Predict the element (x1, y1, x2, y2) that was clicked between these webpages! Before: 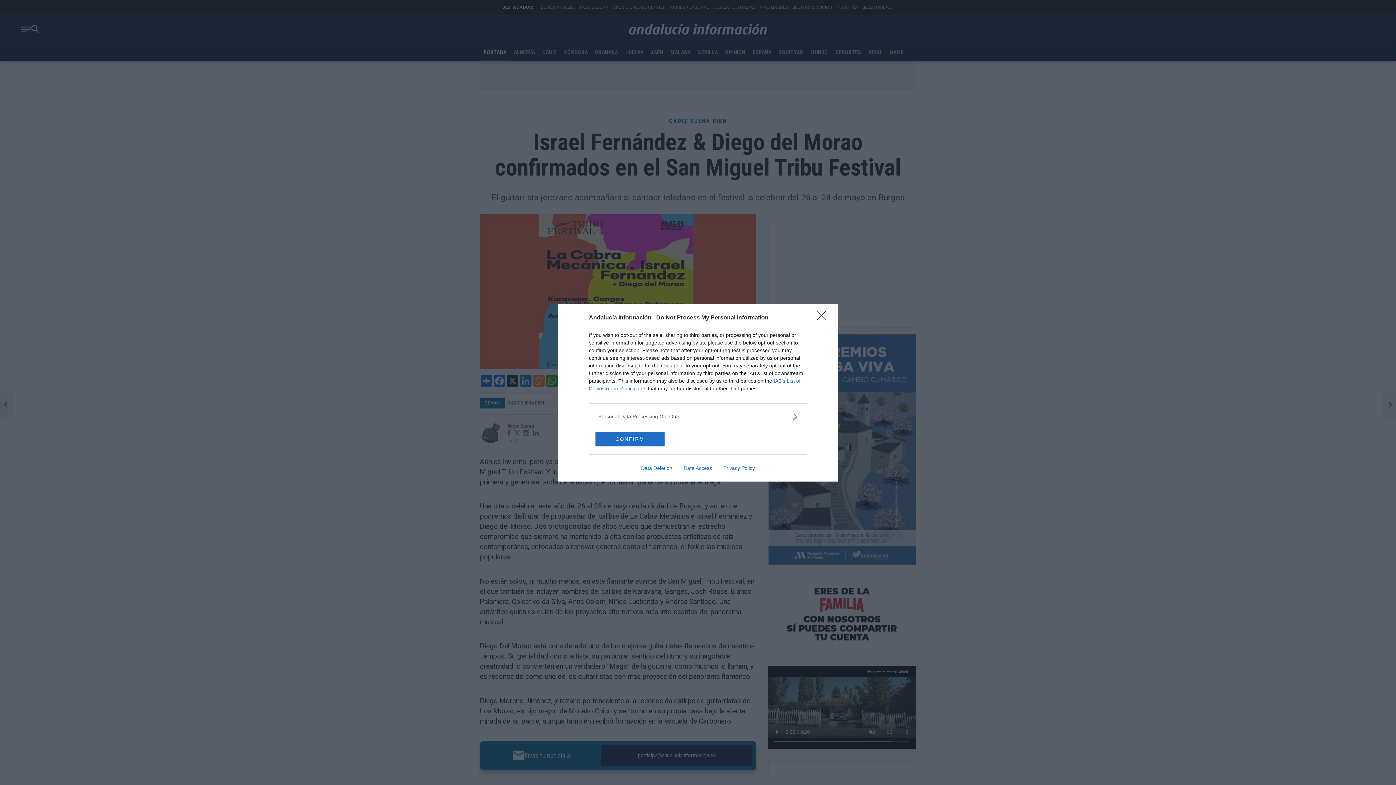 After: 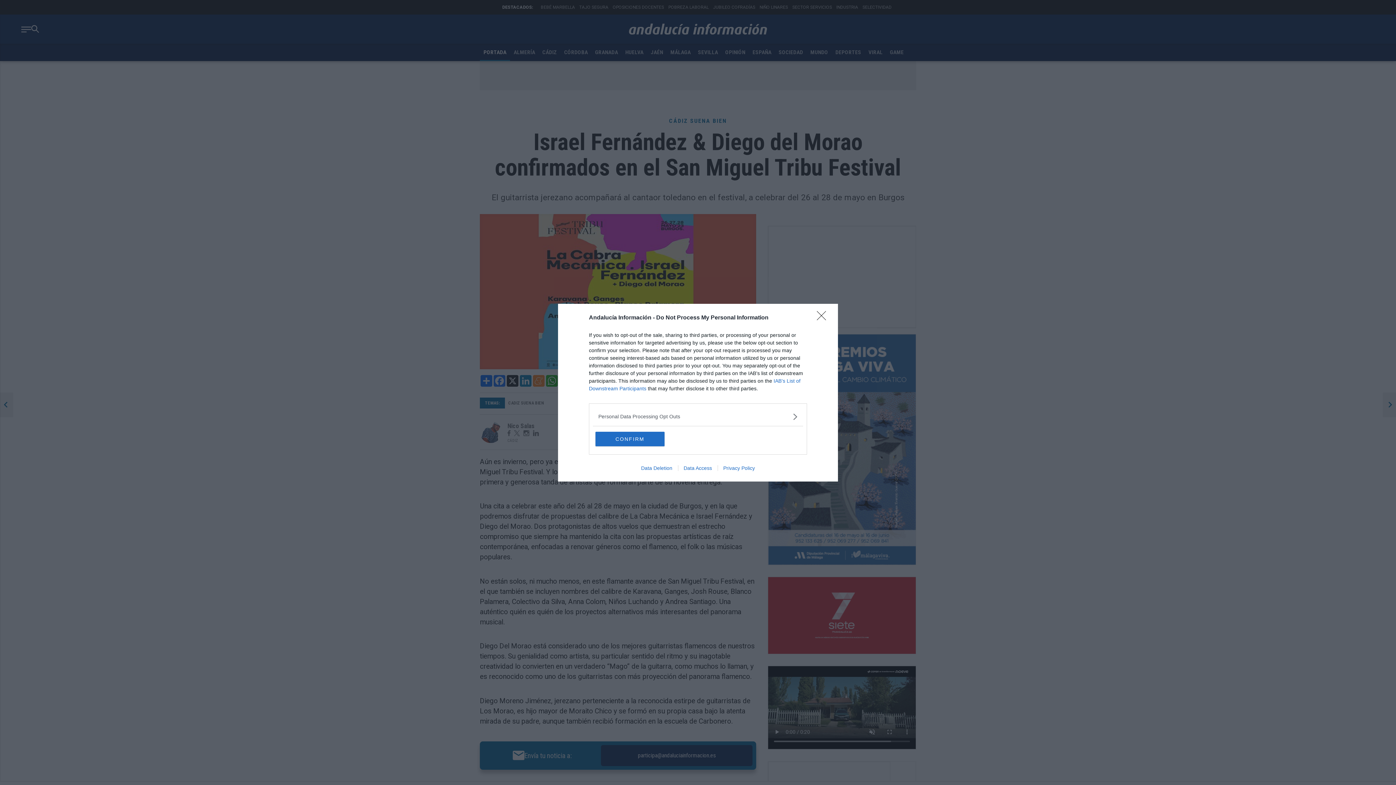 Action: bbox: (717, 465, 760, 471) label: Privacy Policy